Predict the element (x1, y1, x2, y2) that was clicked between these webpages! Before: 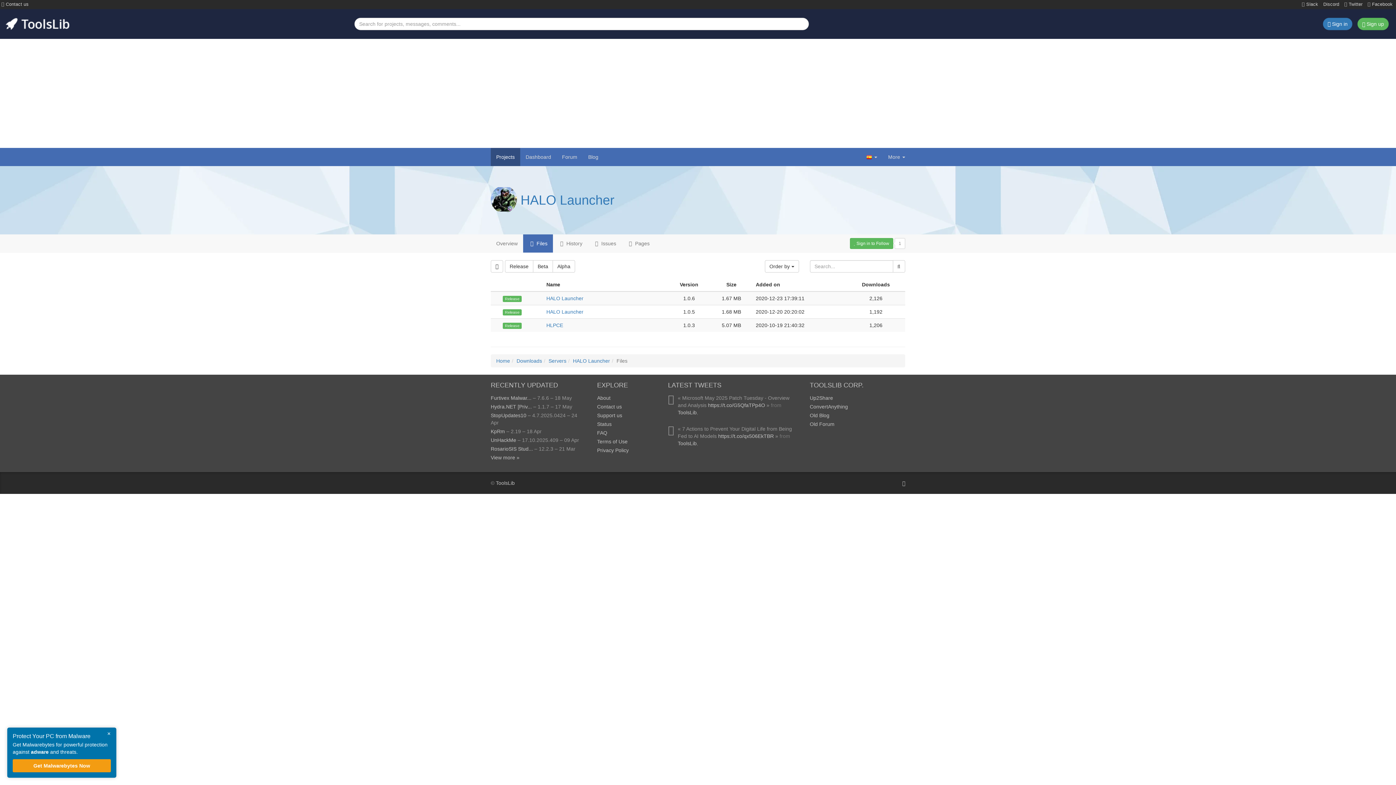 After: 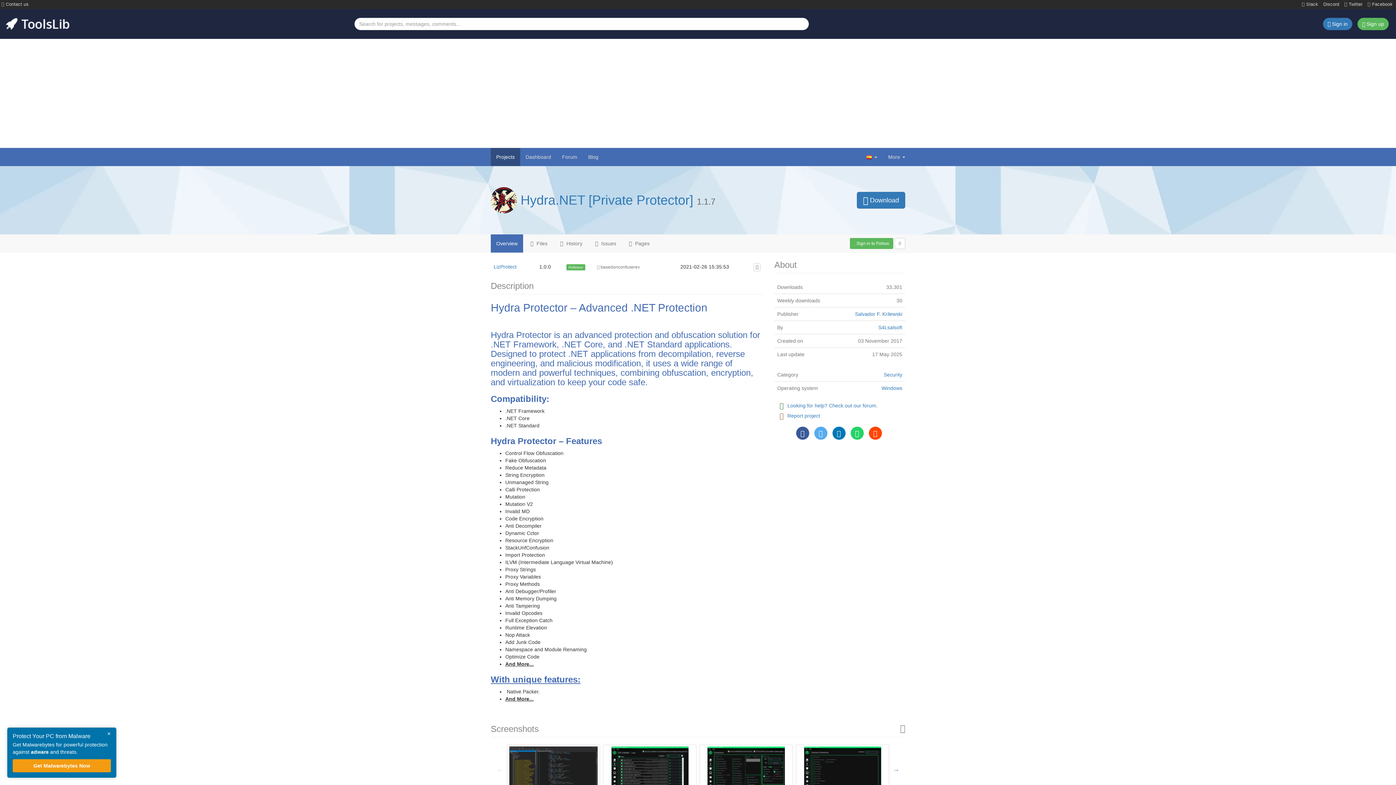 Action: bbox: (490, 404, 532, 409) label: Hydra.NET [Priv...